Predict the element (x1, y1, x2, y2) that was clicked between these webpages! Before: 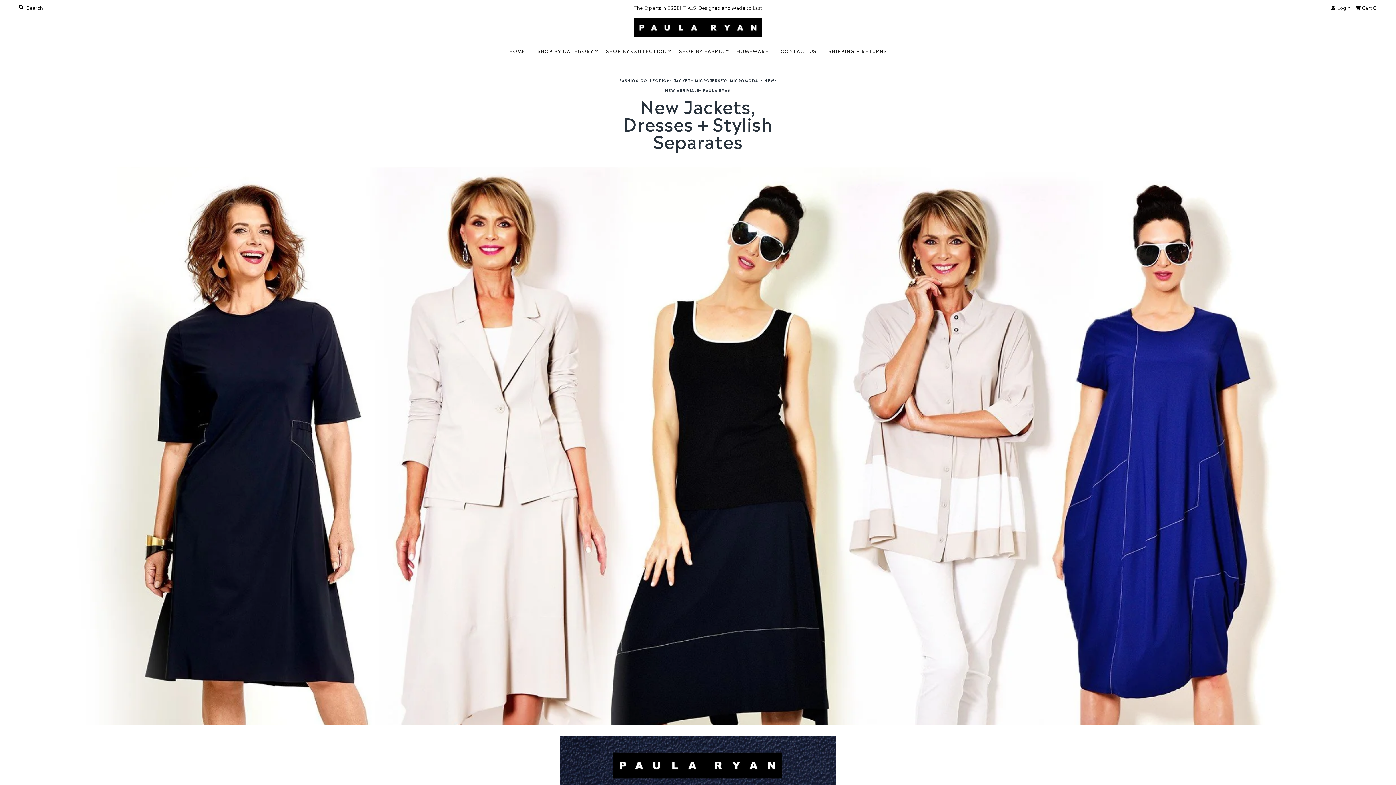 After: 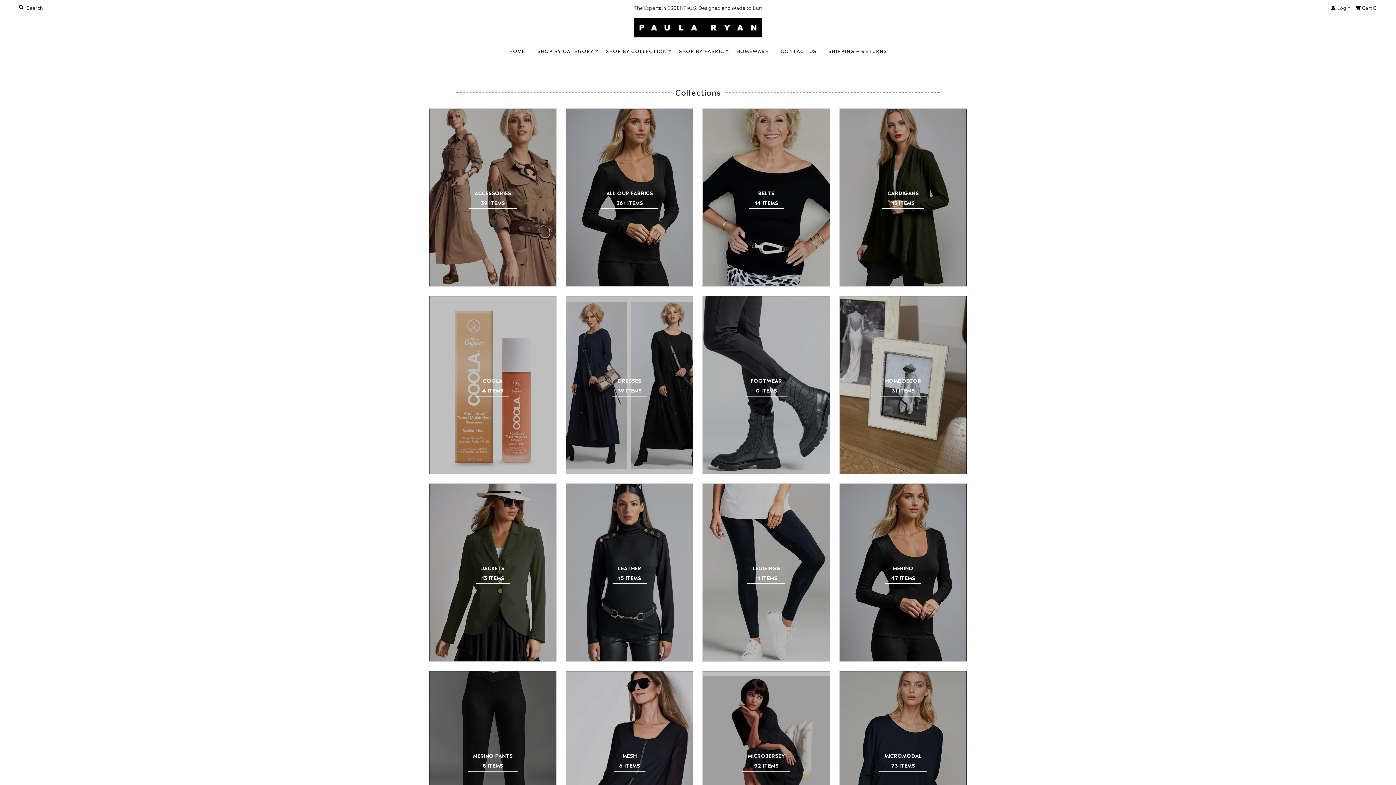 Action: label: SHOP BY CATEGORY bbox: (532, 44, 599, 57)